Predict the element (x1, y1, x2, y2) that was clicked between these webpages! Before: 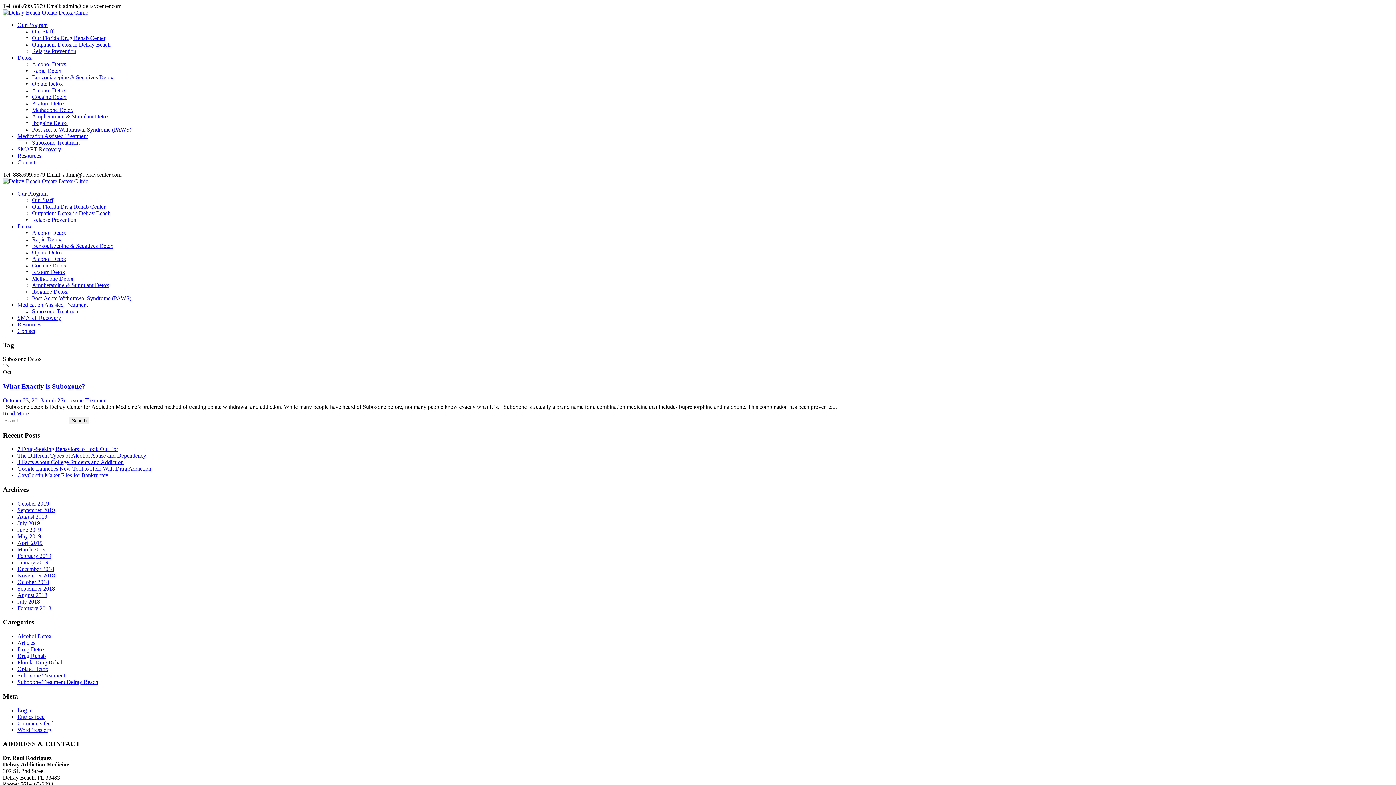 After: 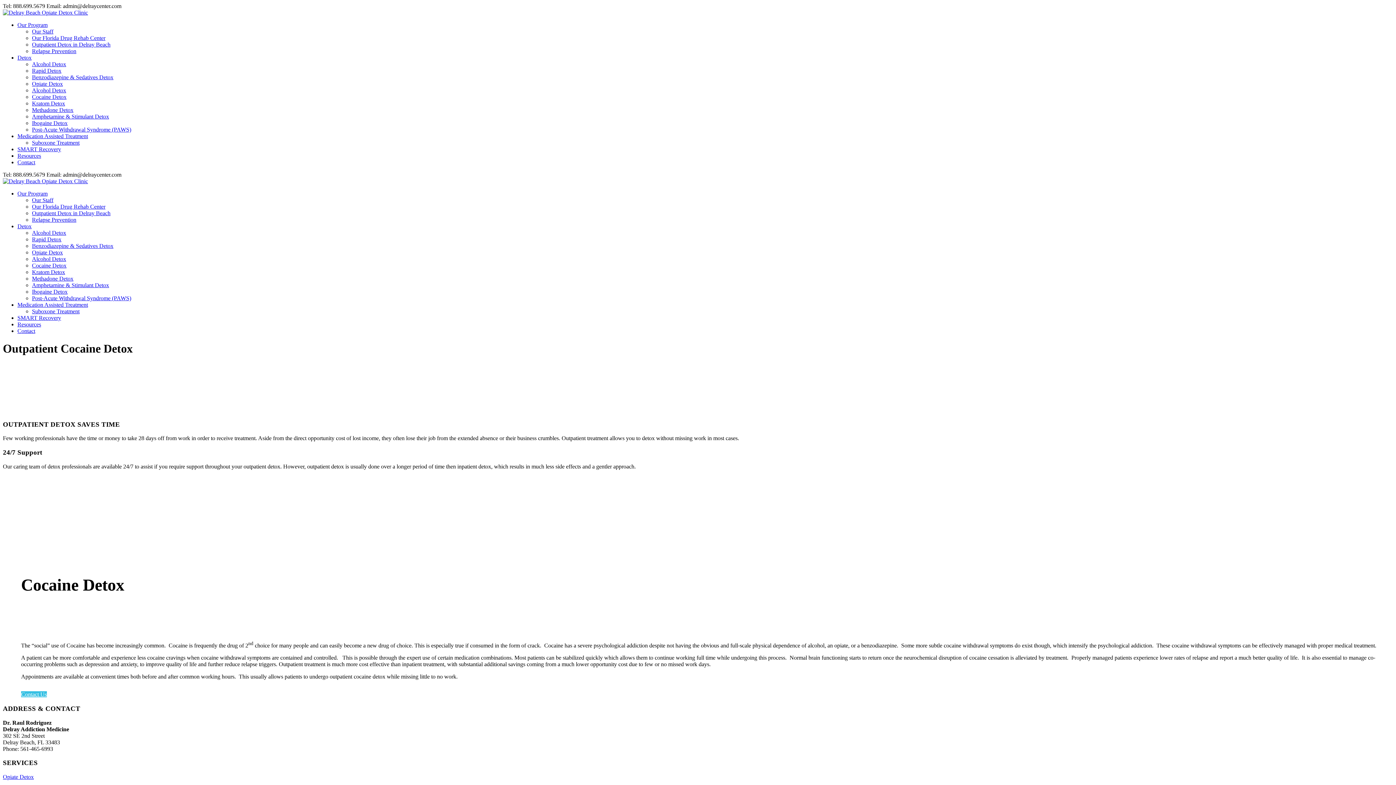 Action: bbox: (32, 262, 66, 268) label: Cocaine Detox